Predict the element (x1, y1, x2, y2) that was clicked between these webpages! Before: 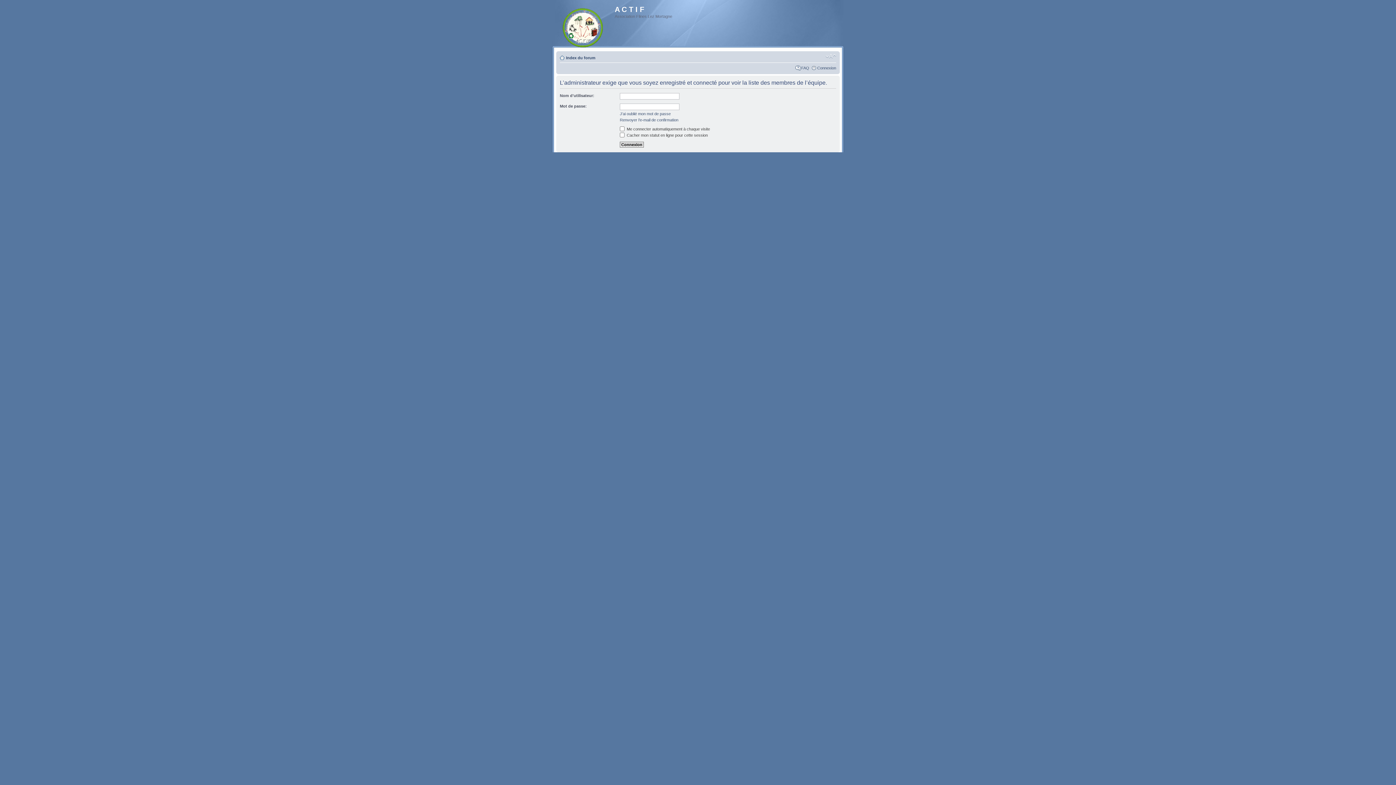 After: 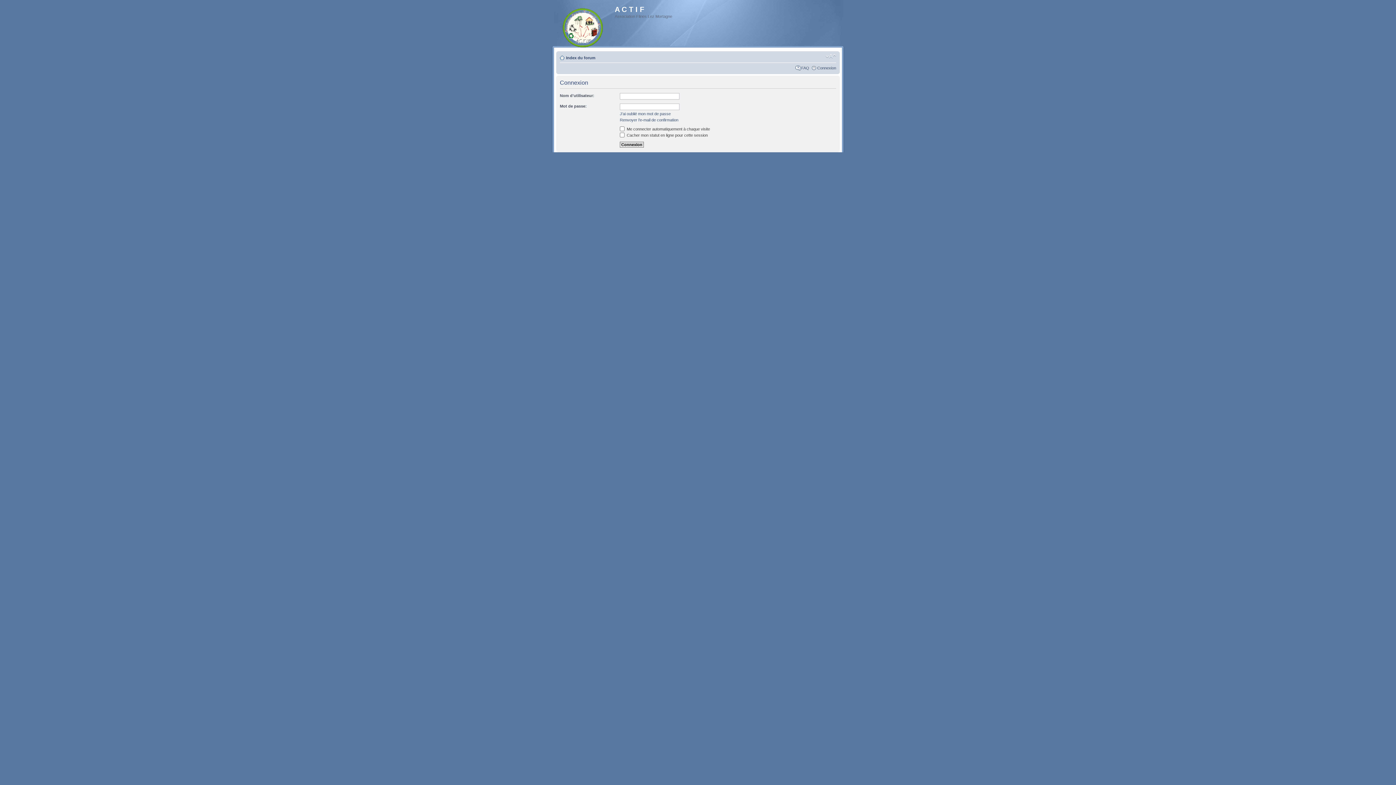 Action: bbox: (817, 65, 836, 70) label: Connexion